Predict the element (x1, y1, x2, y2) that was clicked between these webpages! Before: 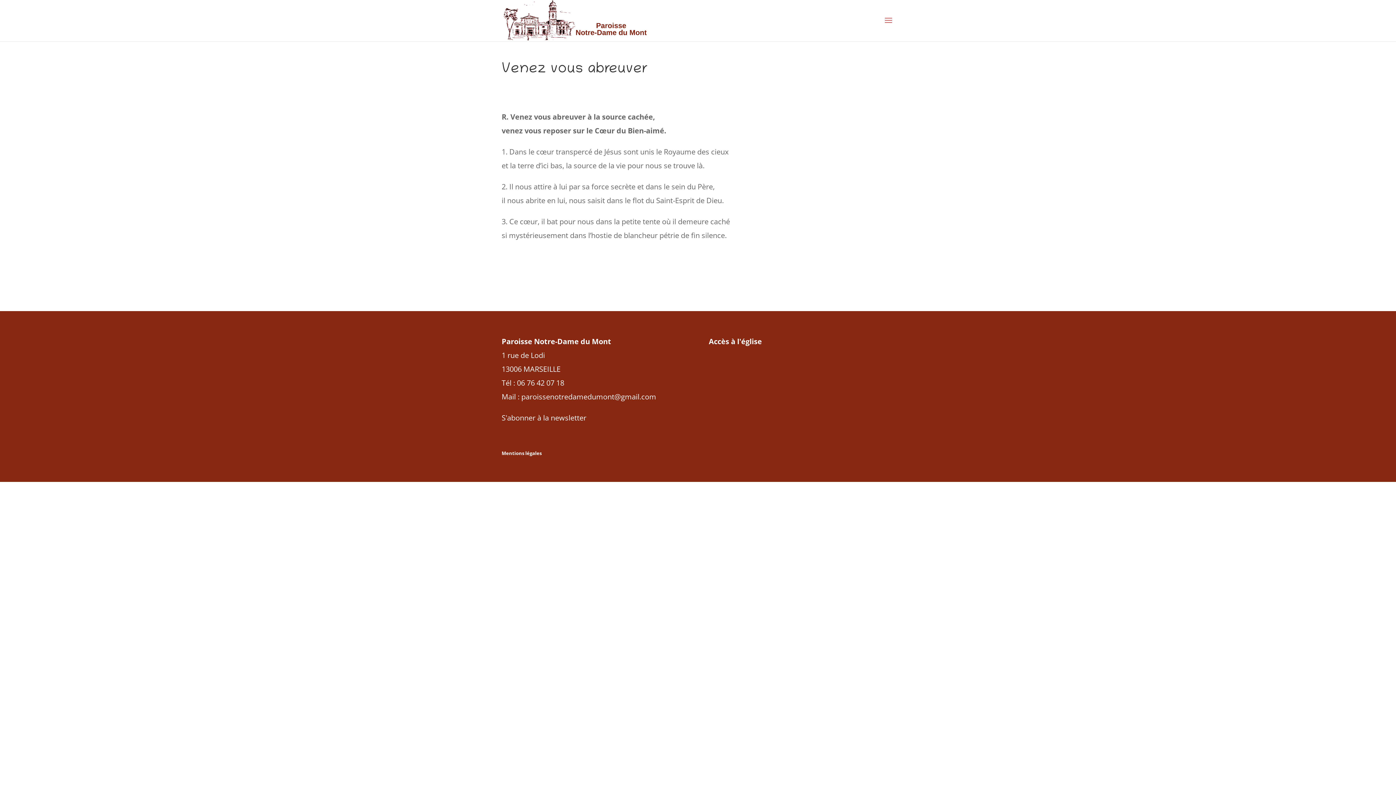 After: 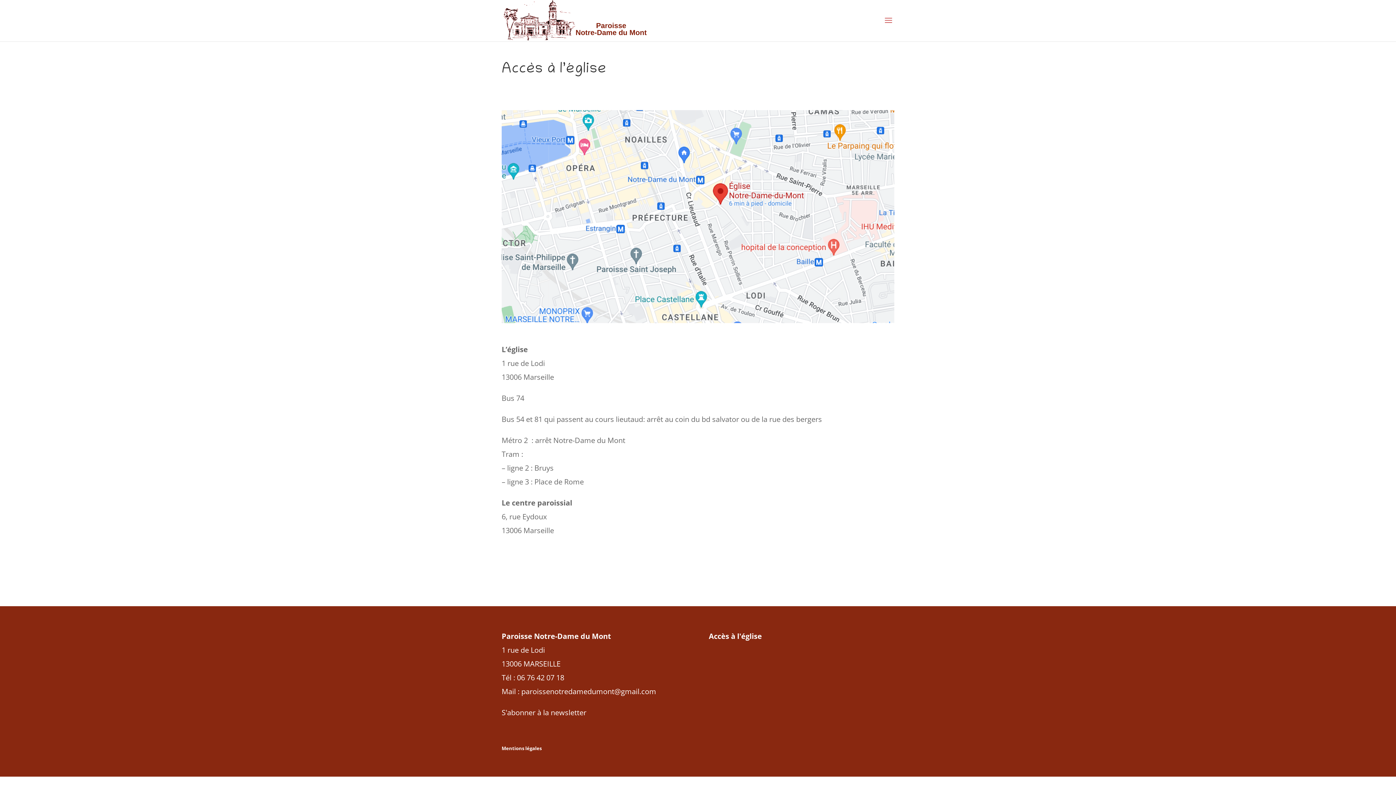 Action: label: Accès à l'église bbox: (708, 336, 762, 346)